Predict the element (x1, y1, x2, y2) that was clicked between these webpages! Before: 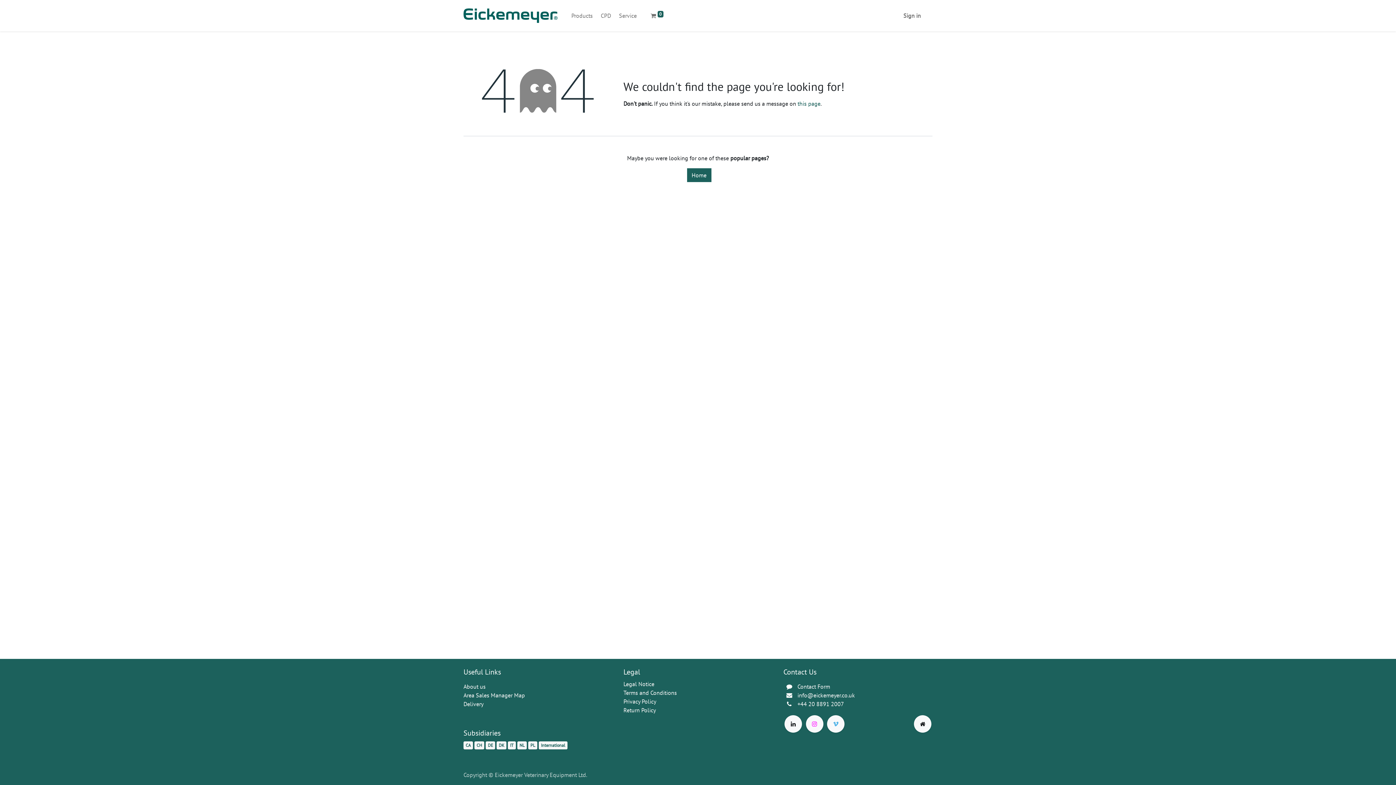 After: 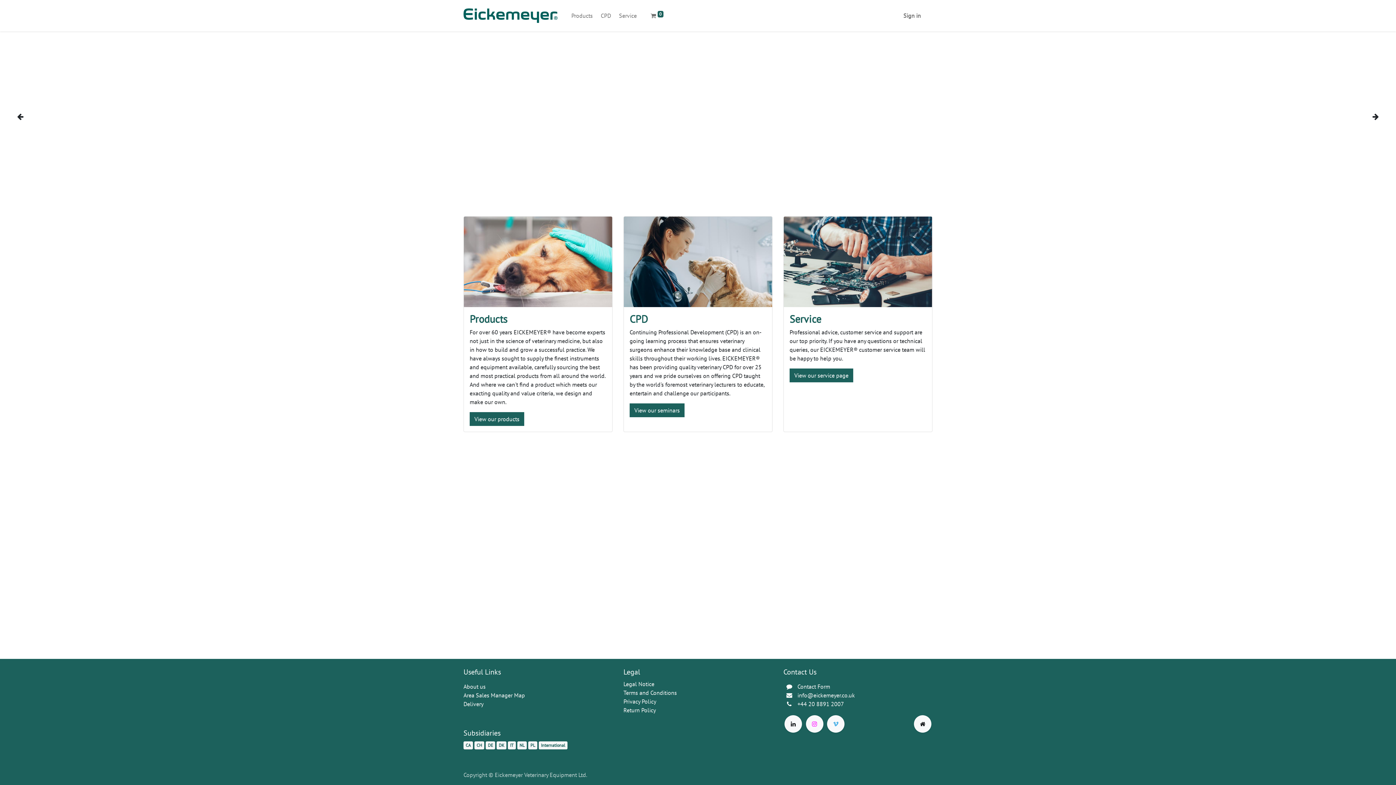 Action: bbox: (687, 168, 711, 182) label: Home